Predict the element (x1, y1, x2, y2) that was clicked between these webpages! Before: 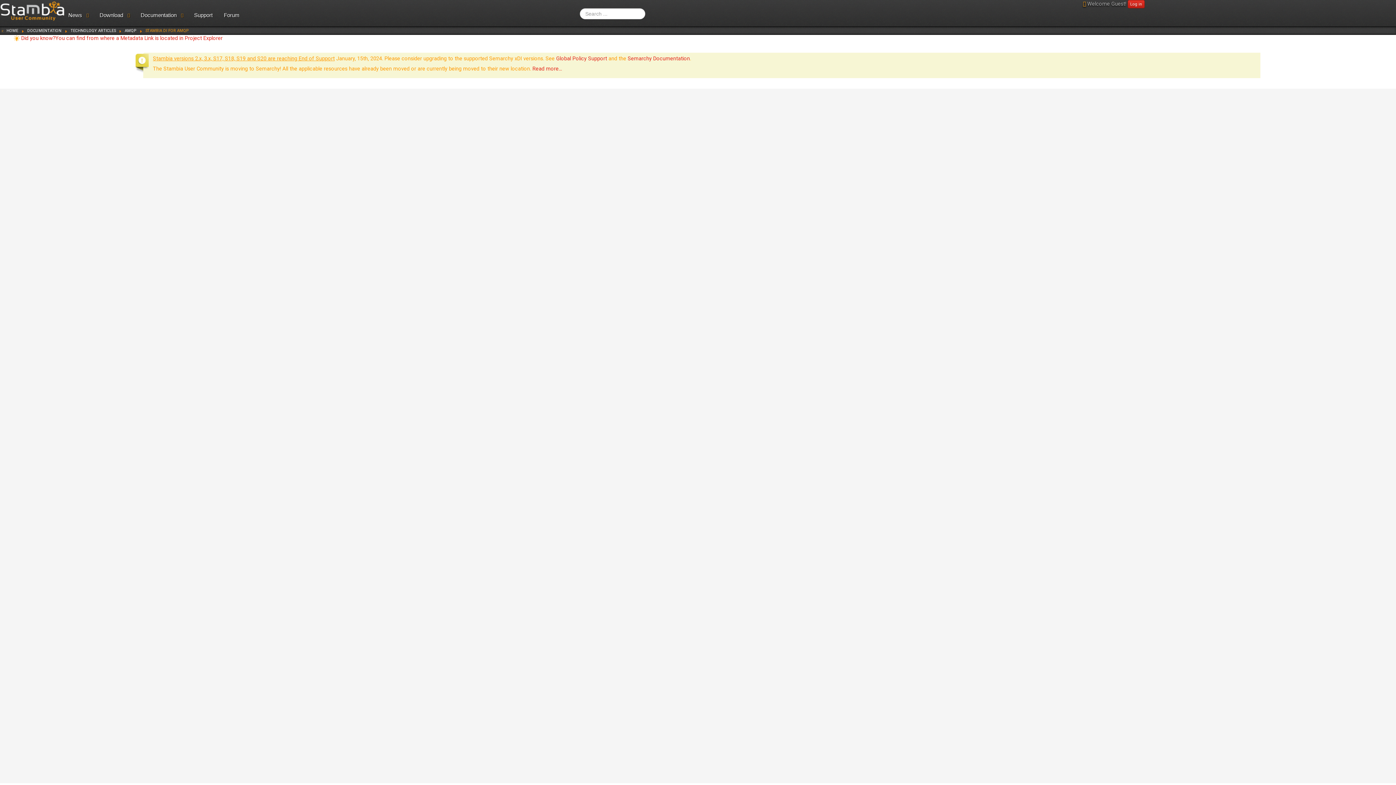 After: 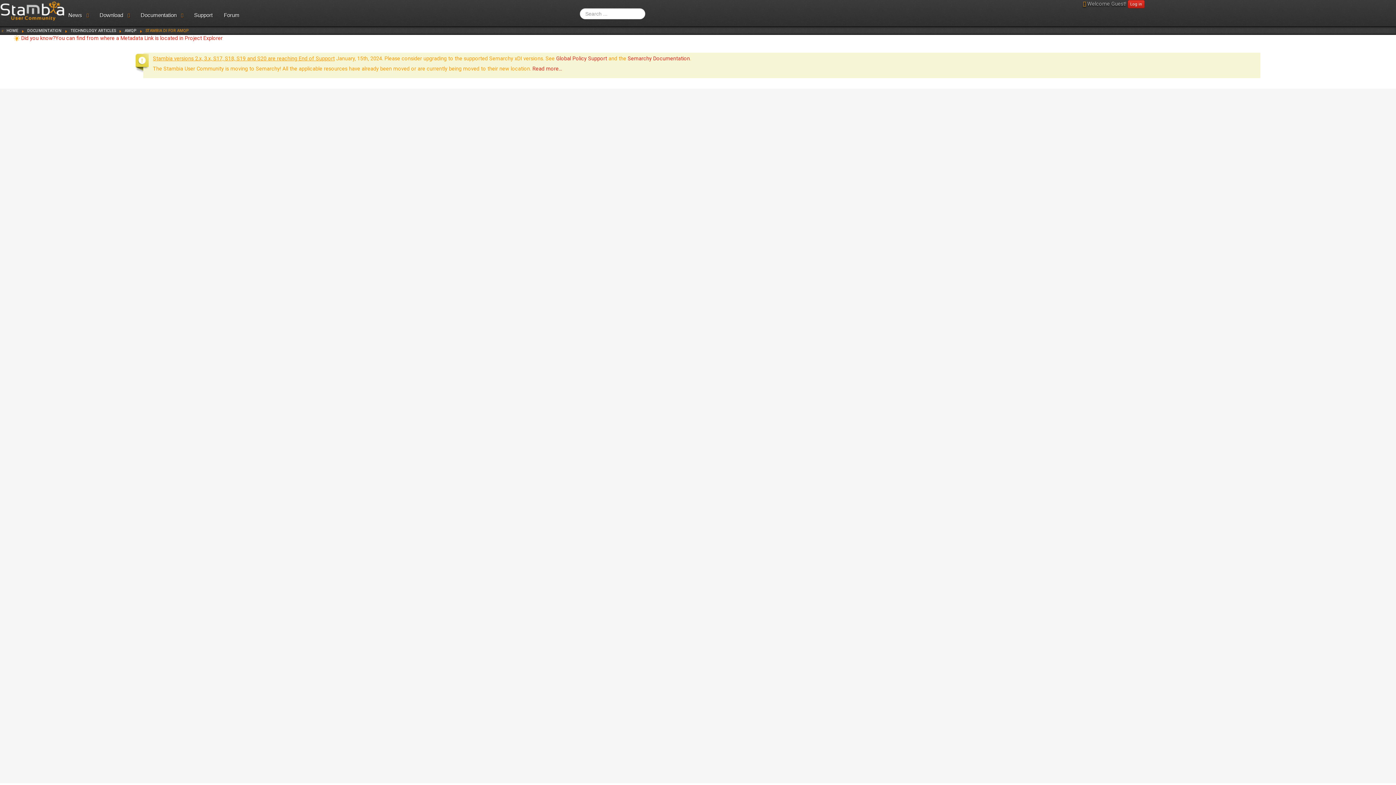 Action: bbox: (19, 523, 36, 530) label:  Oracle